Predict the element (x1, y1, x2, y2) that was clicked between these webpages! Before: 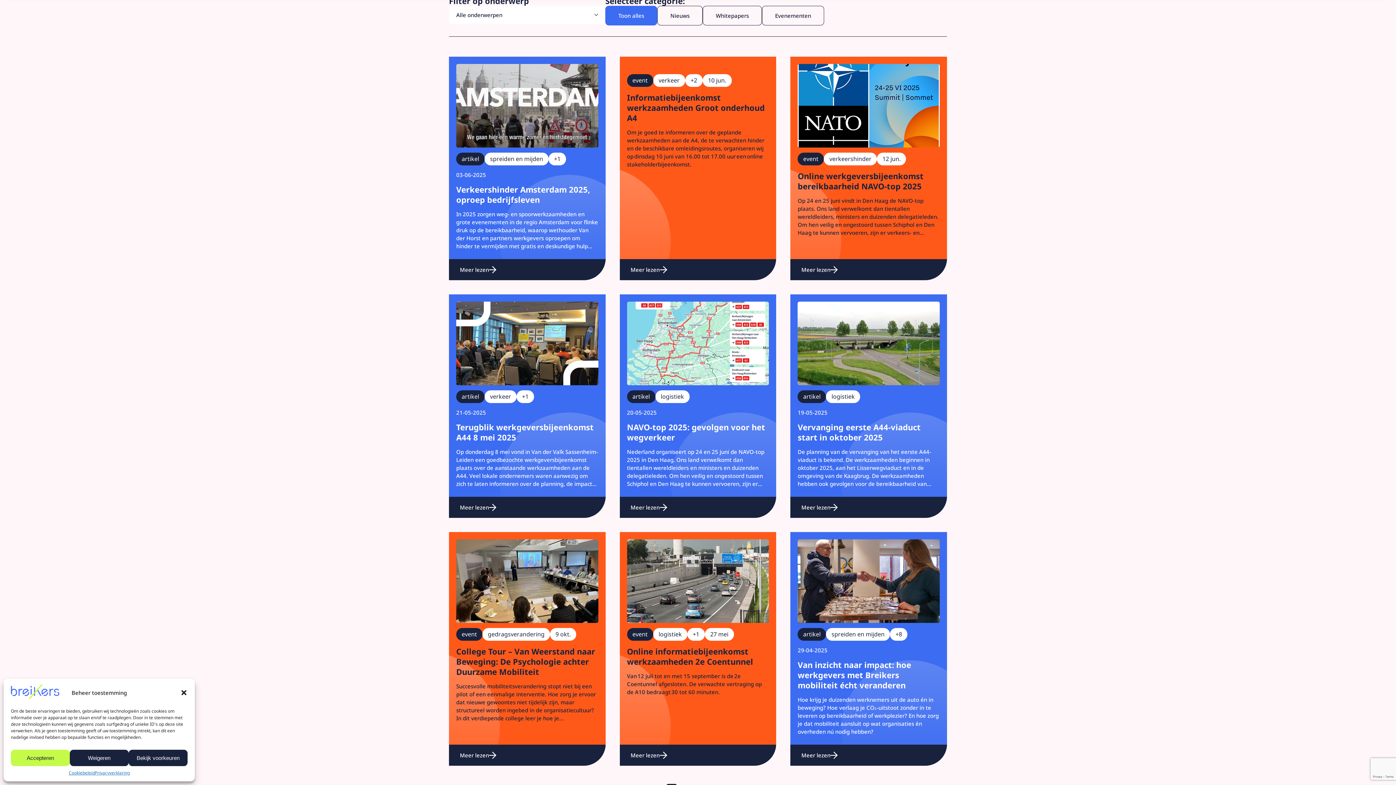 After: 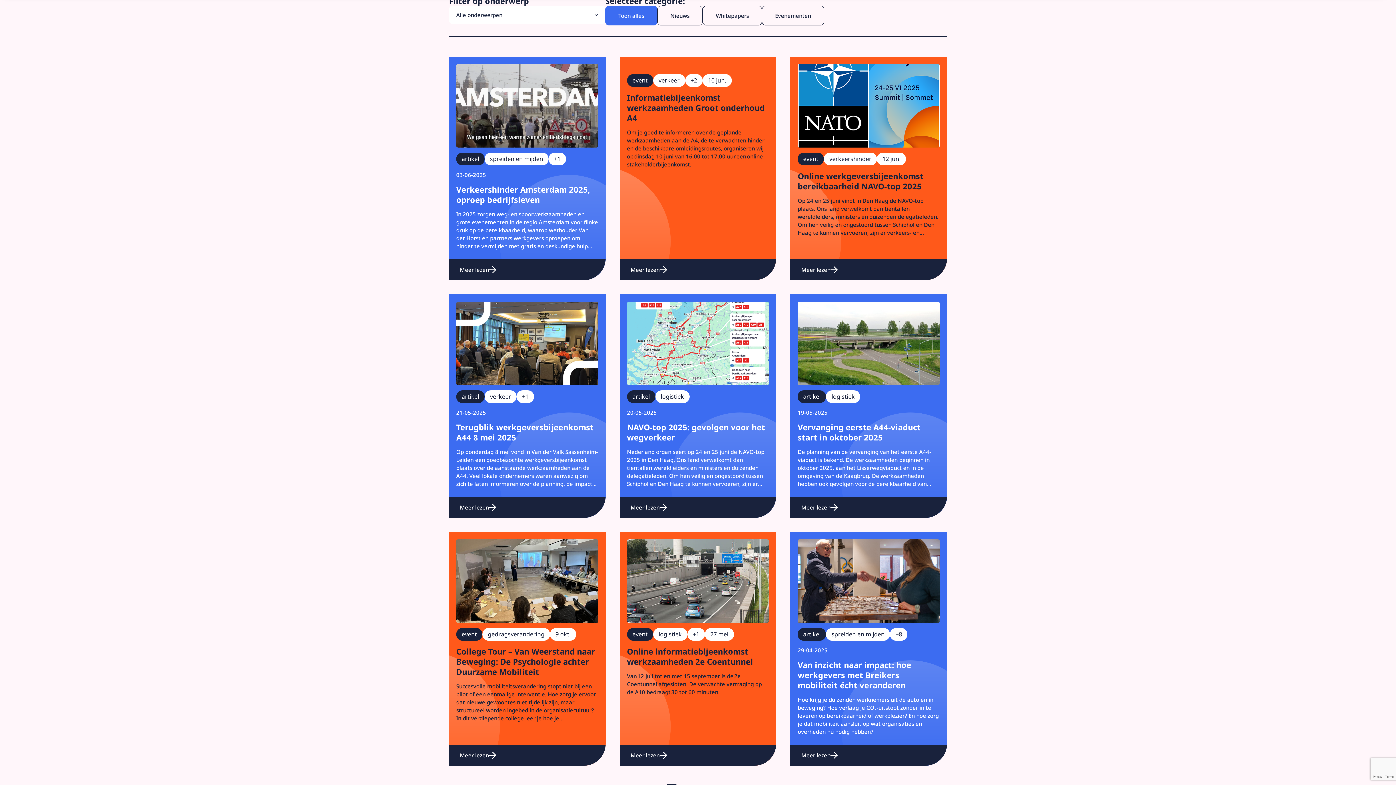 Action: bbox: (10, 750, 69, 766) label: Accepteren